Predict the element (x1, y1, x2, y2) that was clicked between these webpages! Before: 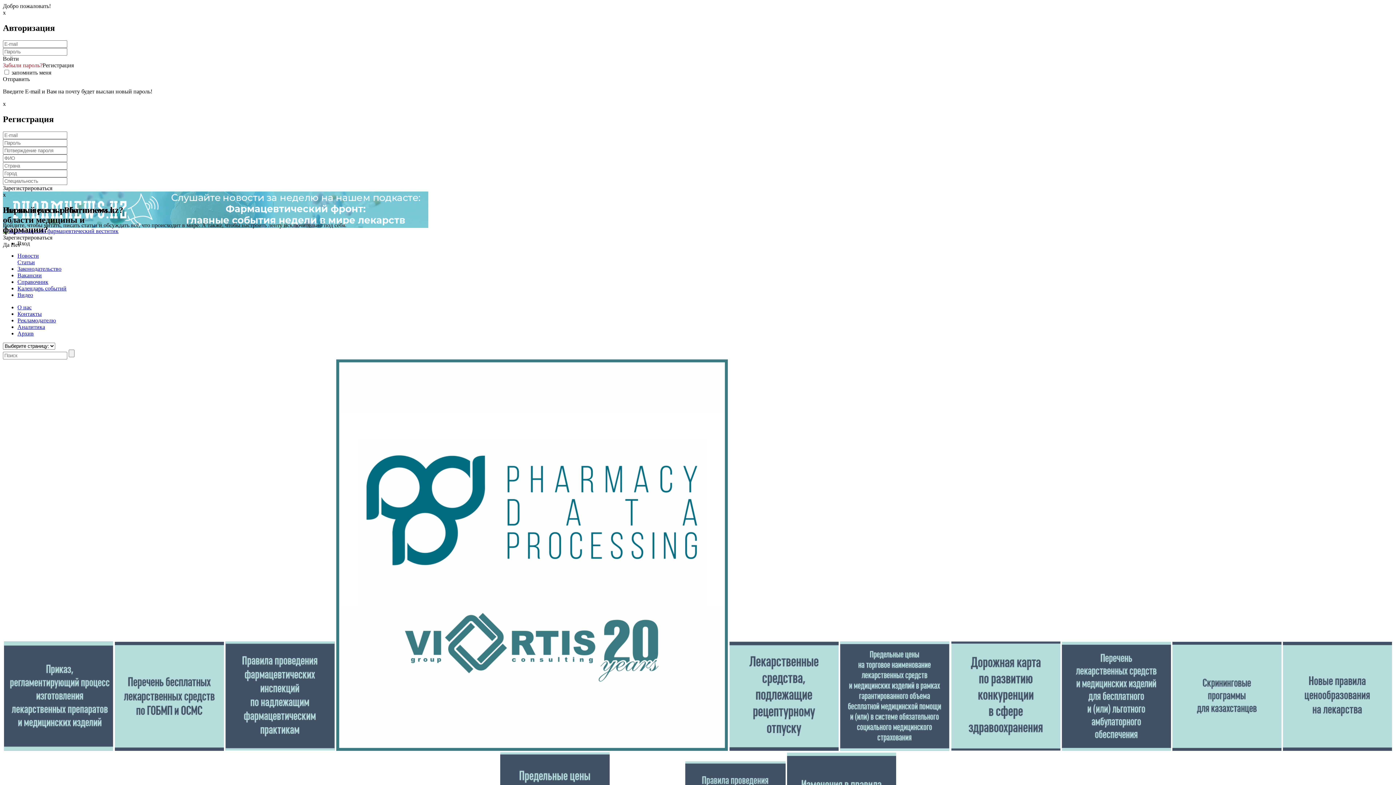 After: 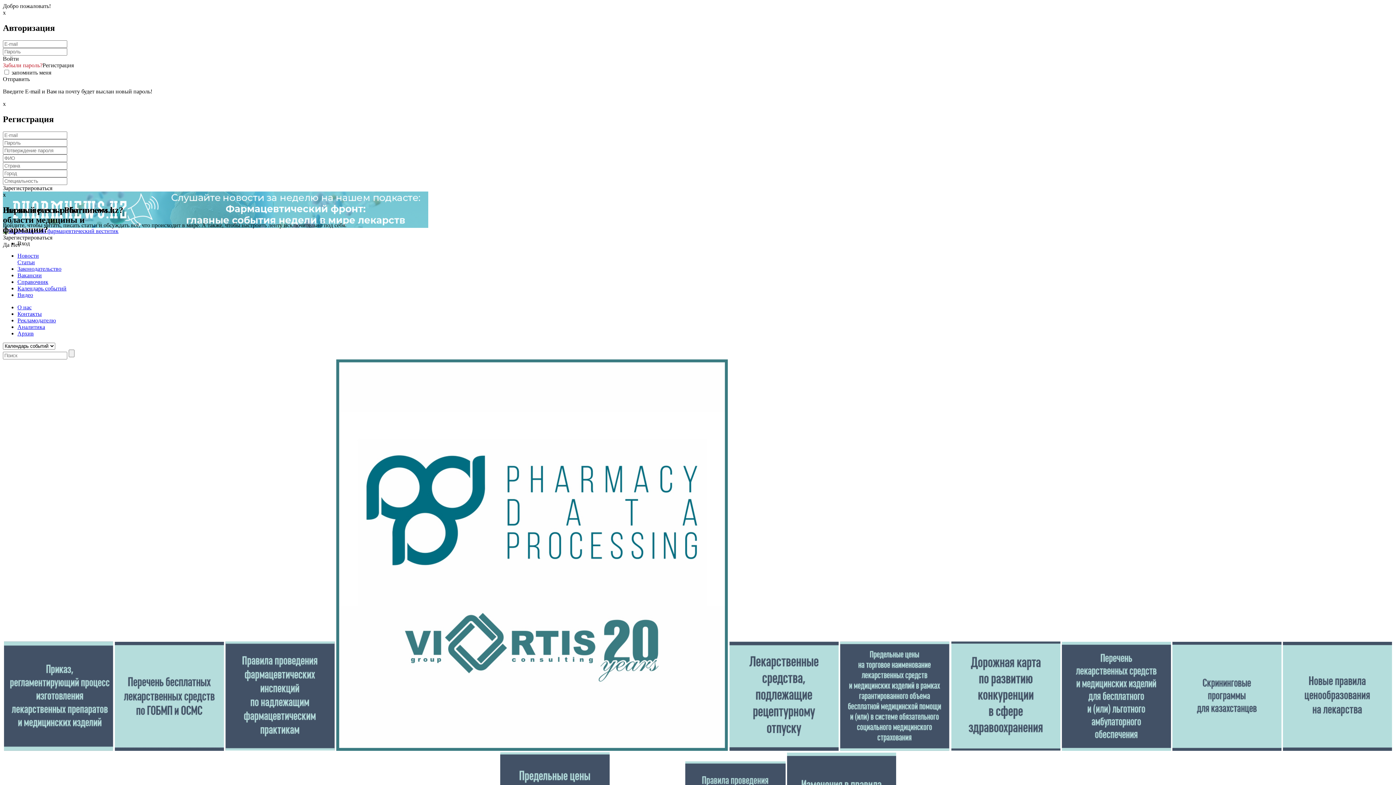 Action: bbox: (17, 285, 66, 291) label: Календарь событий